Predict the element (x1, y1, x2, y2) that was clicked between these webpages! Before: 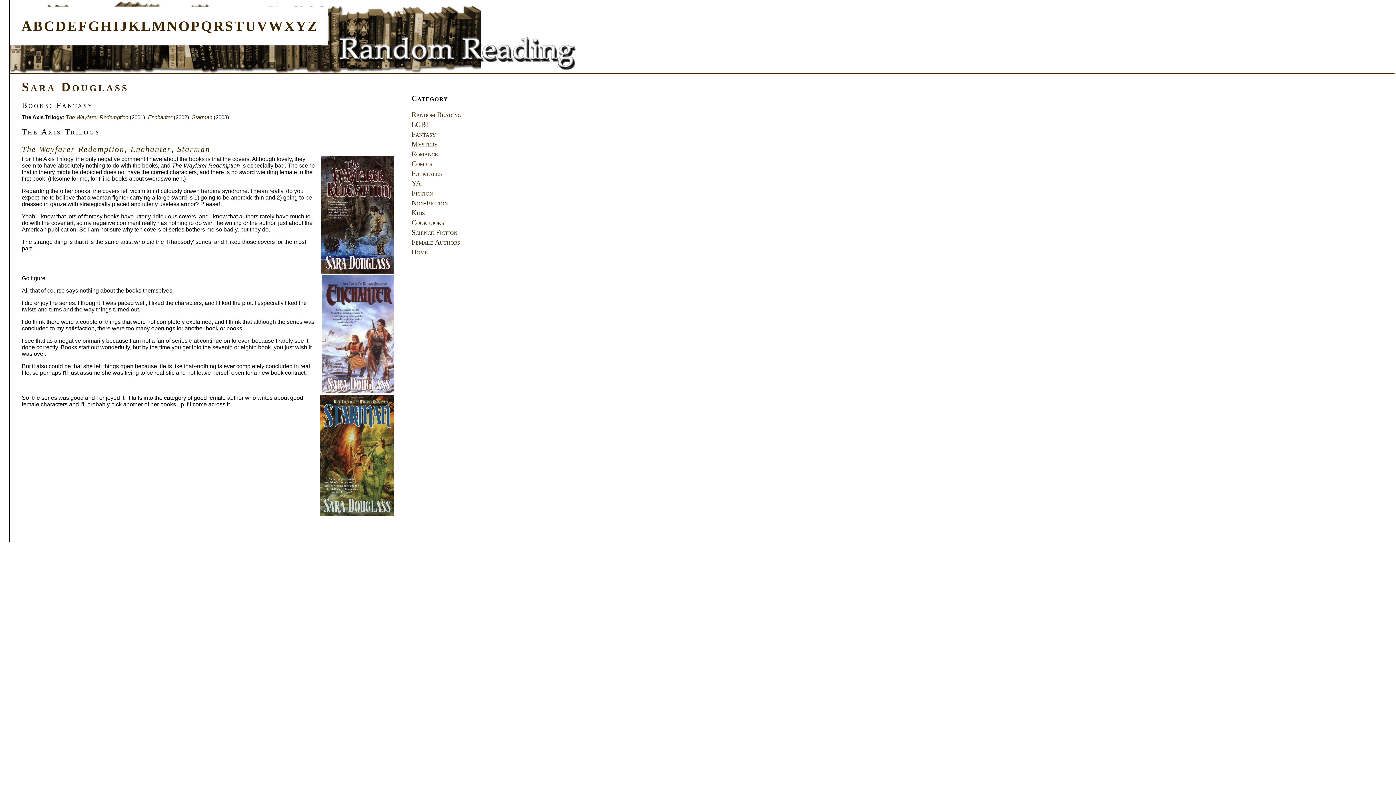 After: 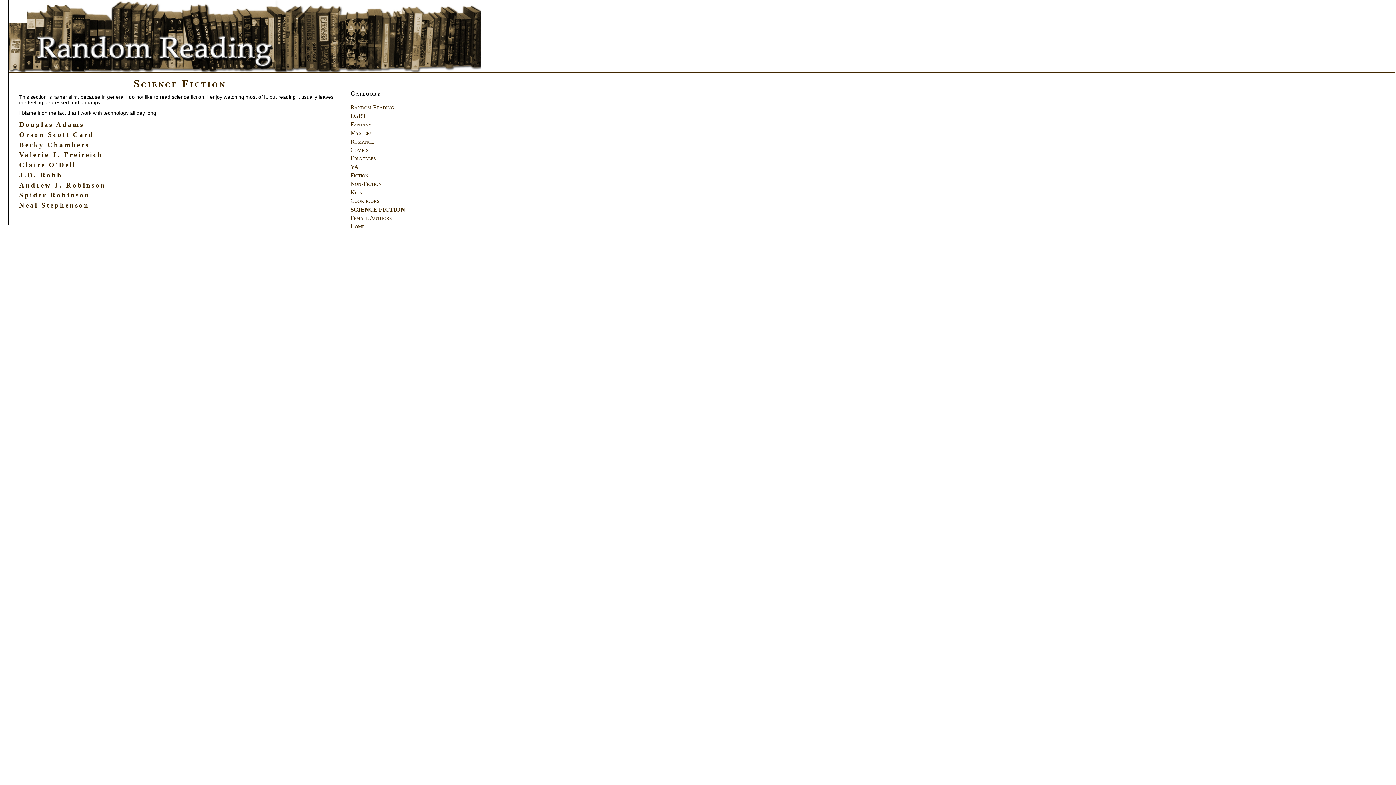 Action: label: Science Fiction bbox: (411, 228, 457, 236)